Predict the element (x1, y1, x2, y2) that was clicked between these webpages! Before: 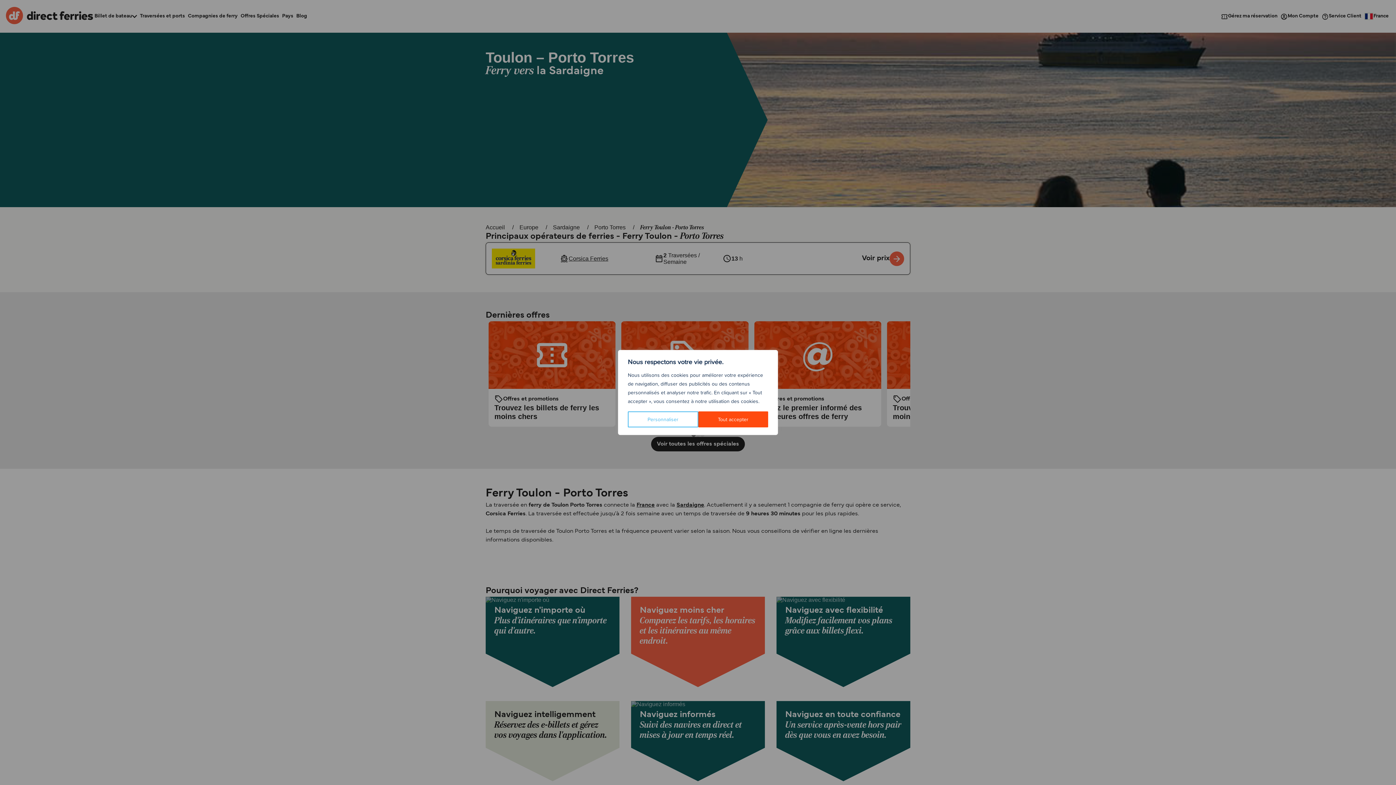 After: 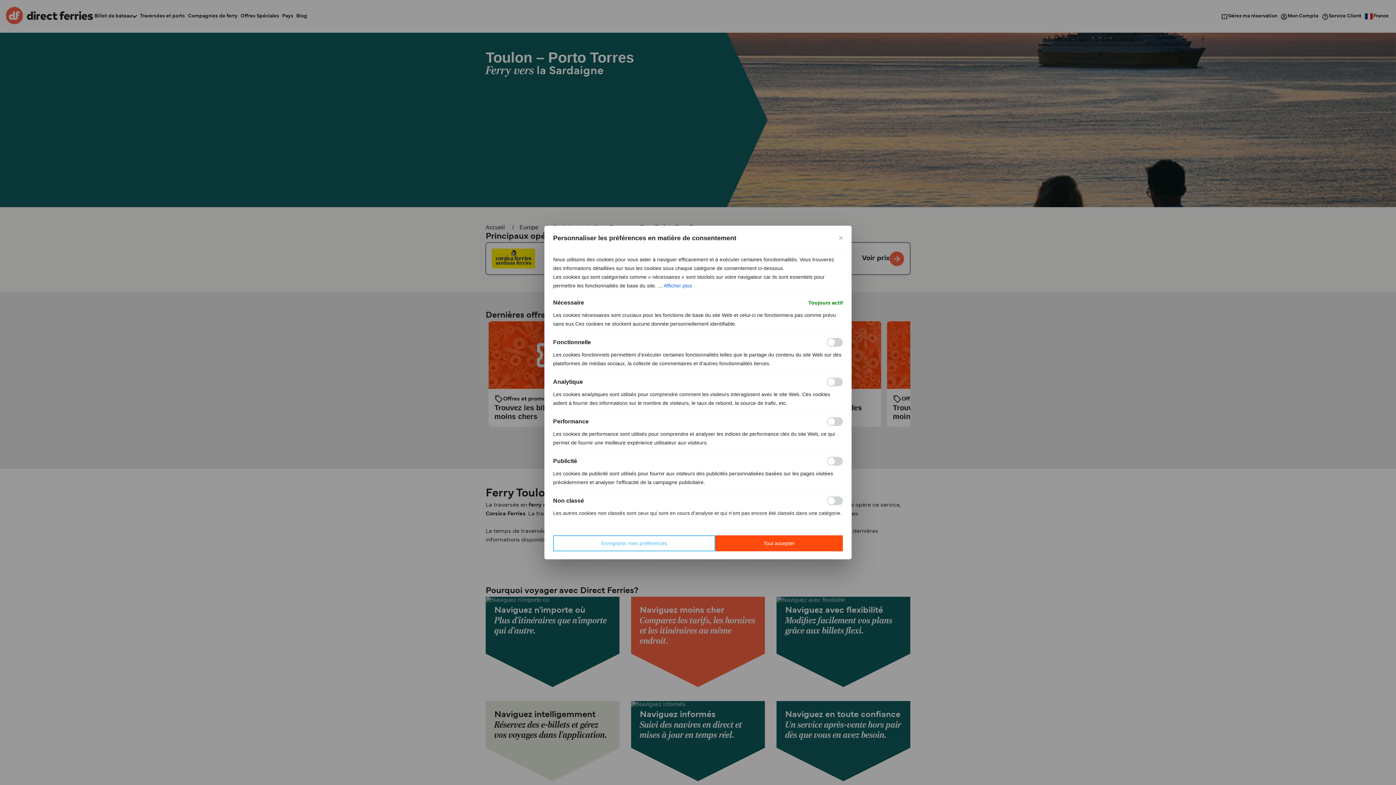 Action: bbox: (628, 411, 698, 427) label: Personnaliser